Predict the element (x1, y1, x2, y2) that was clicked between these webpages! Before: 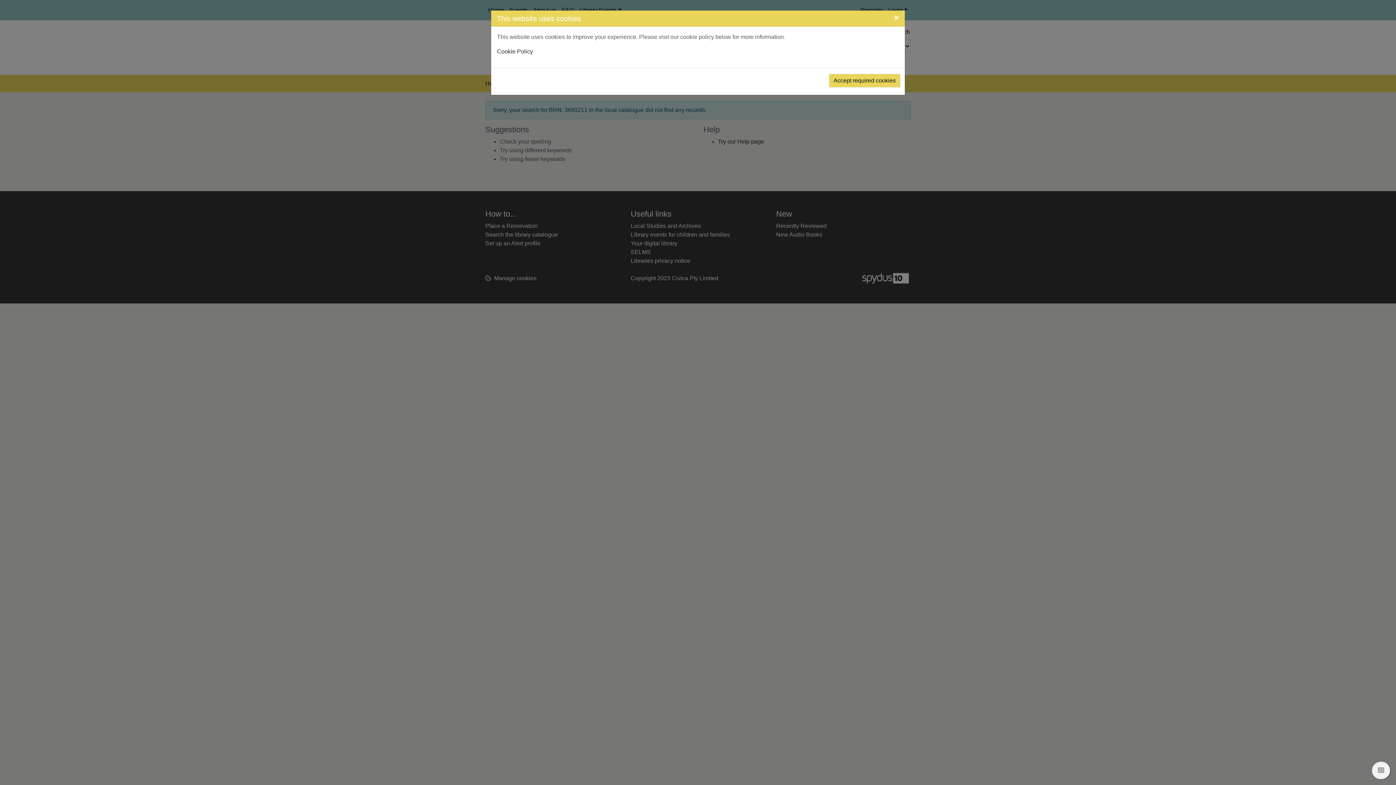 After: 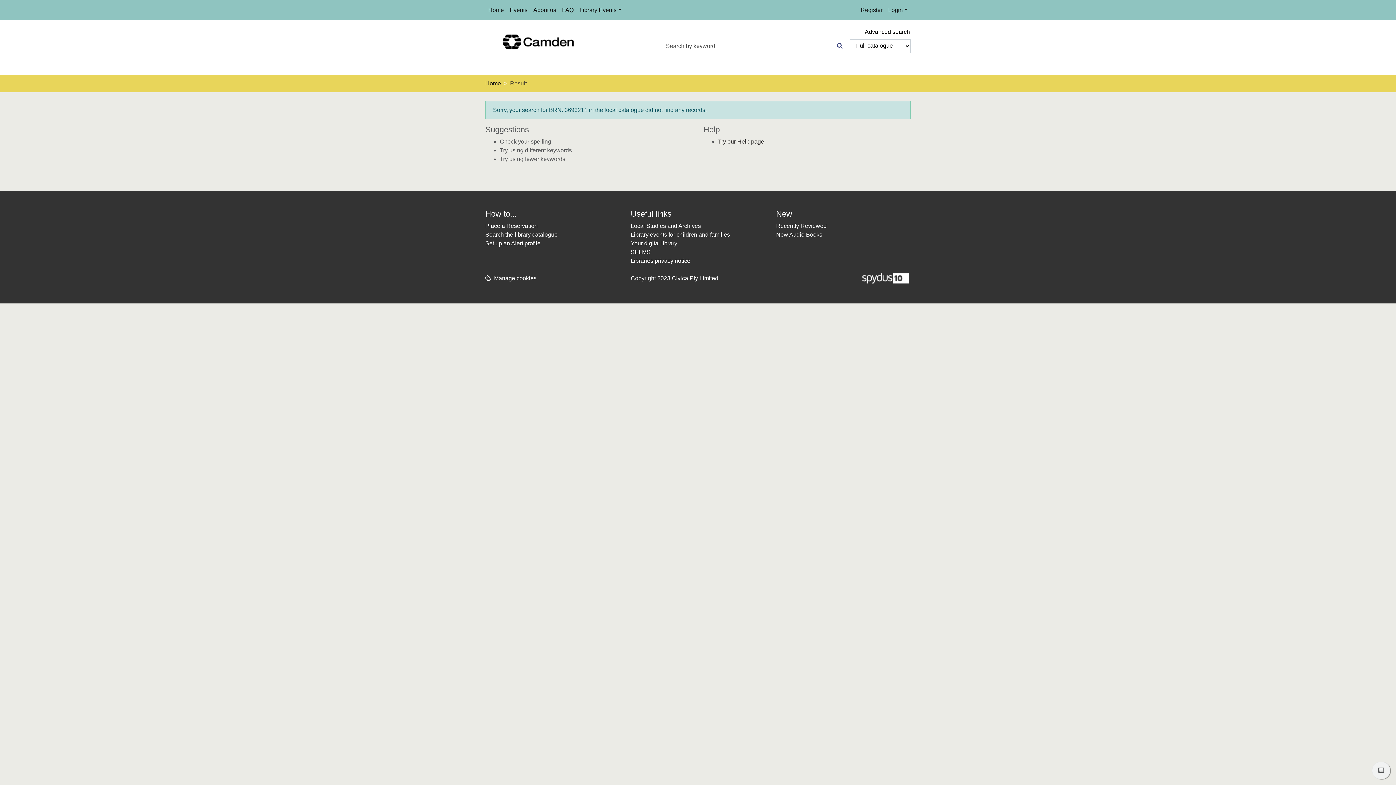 Action: bbox: (829, 73, 900, 87) label: Accept required cookies